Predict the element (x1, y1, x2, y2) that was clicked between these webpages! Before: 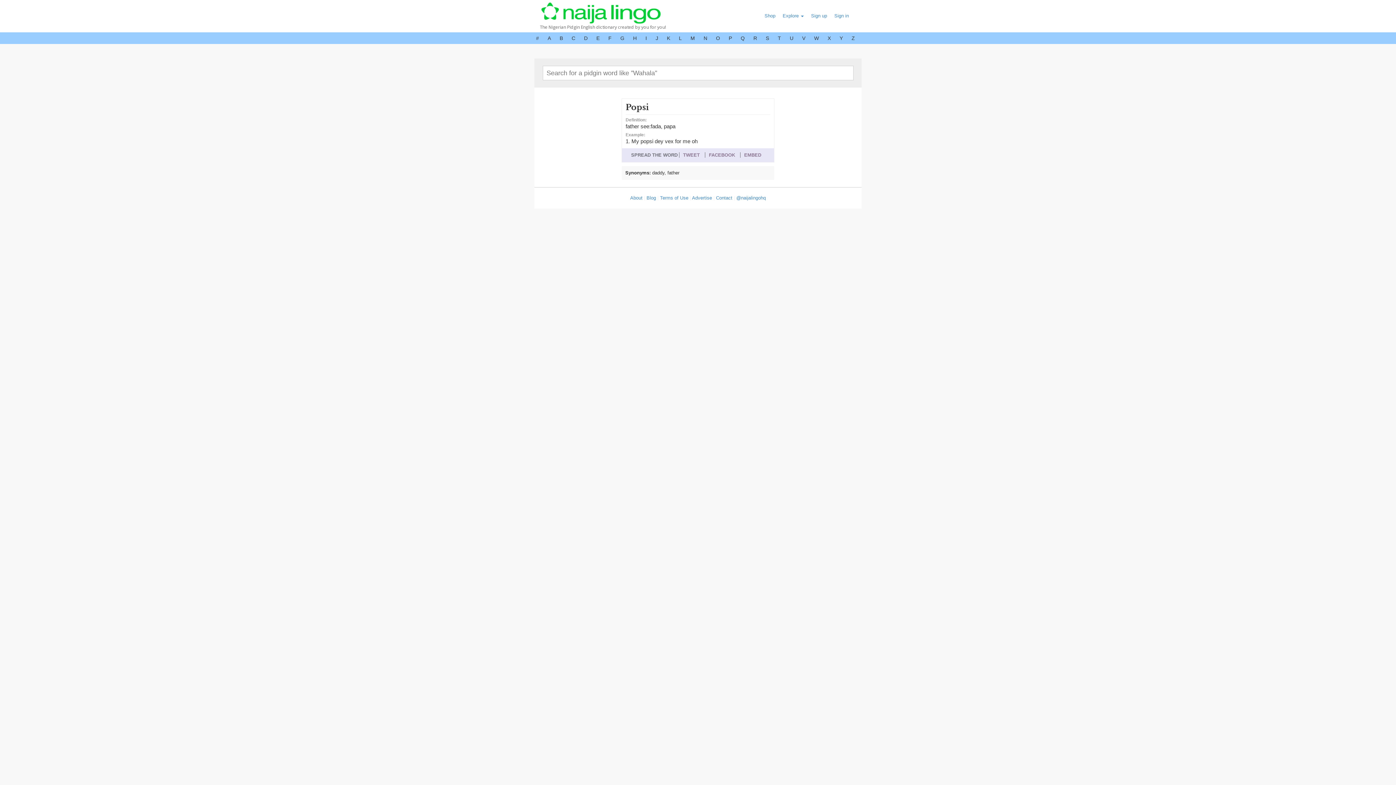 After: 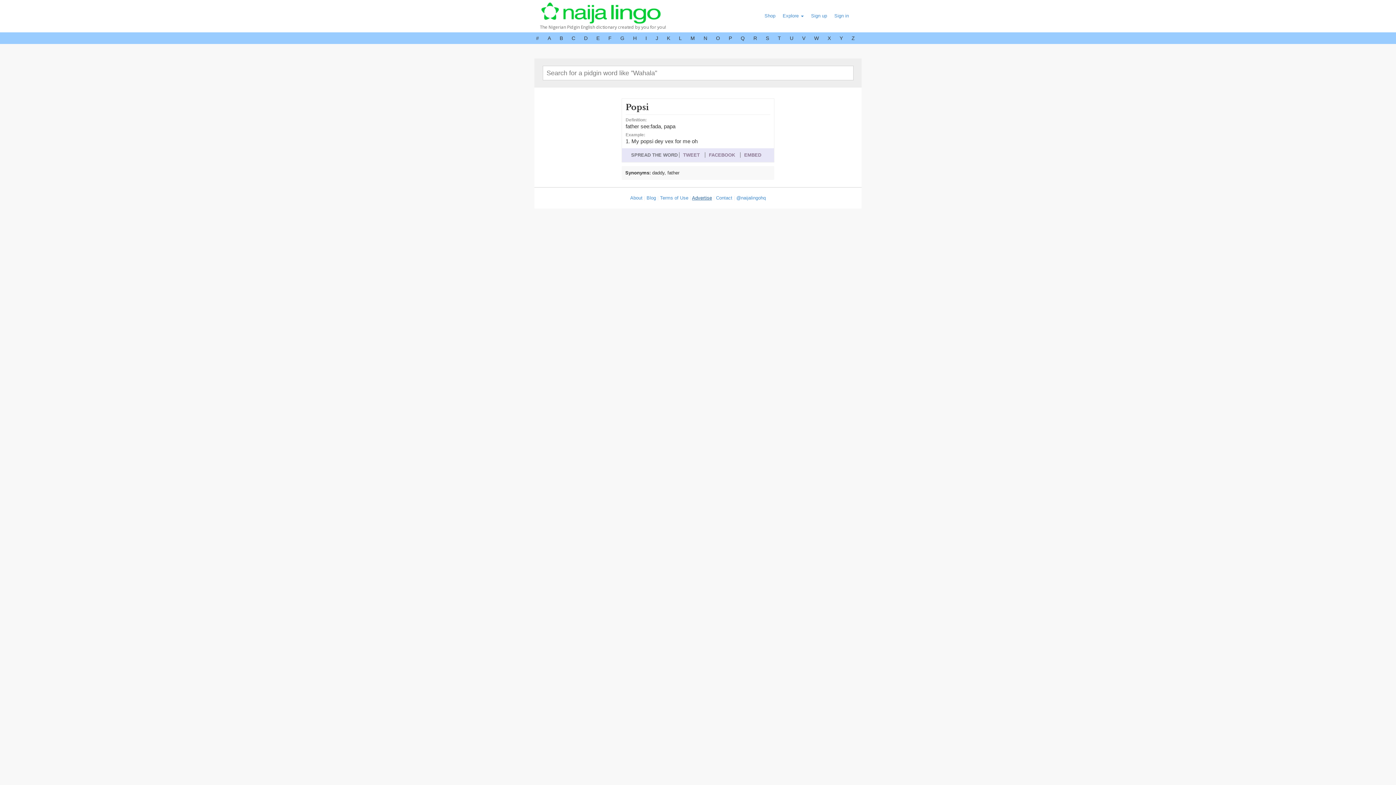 Action: label: Advertise bbox: (692, 195, 712, 200)